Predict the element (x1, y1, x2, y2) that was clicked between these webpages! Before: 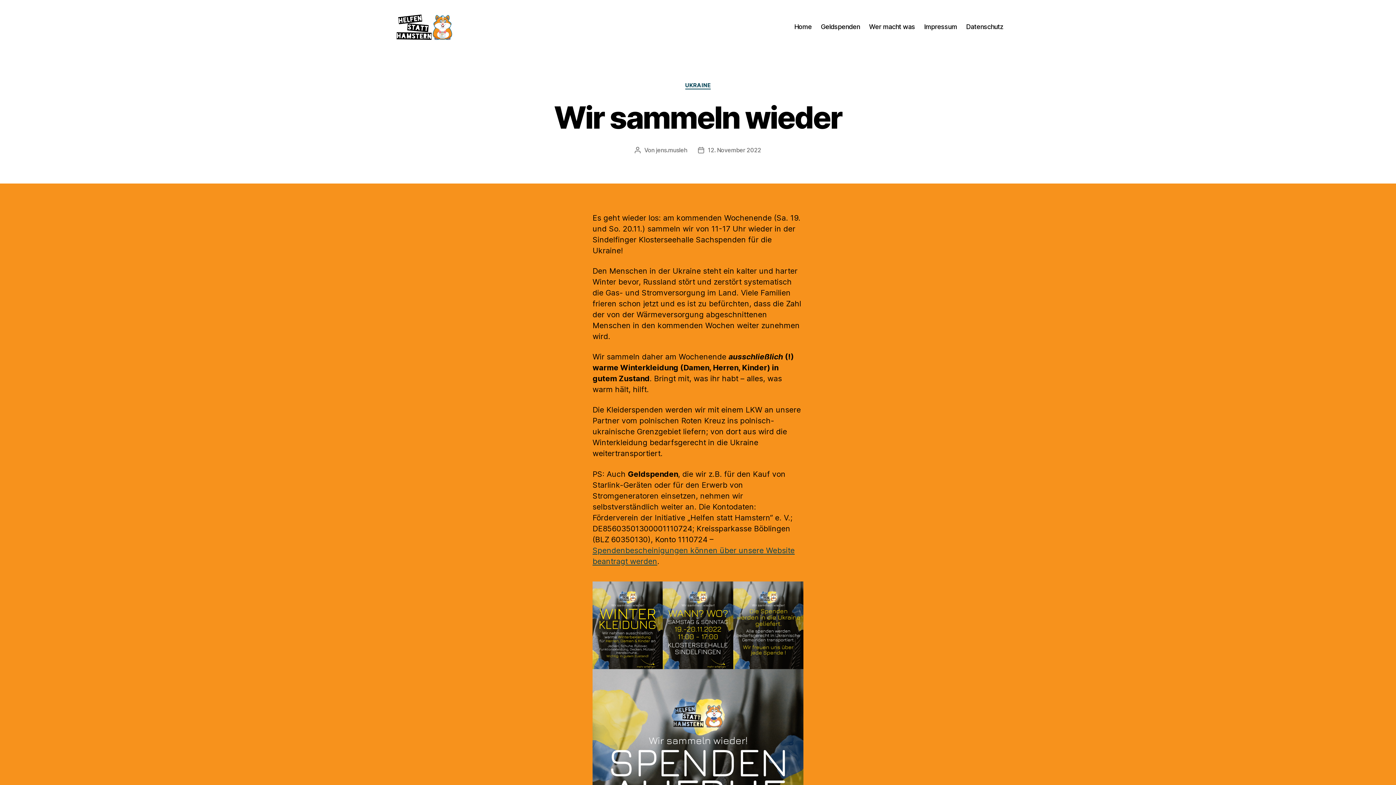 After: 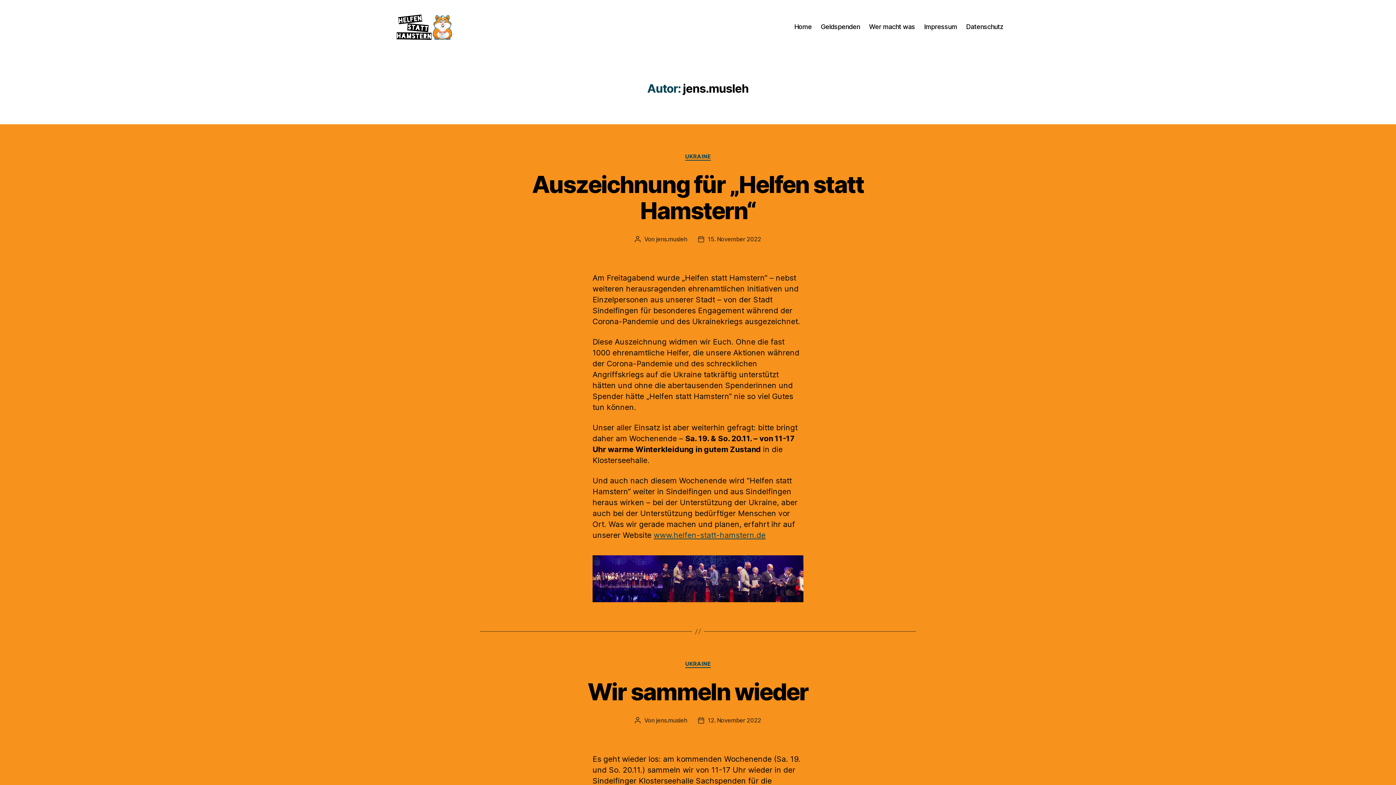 Action: bbox: (656, 146, 687, 153) label: jens.musleh